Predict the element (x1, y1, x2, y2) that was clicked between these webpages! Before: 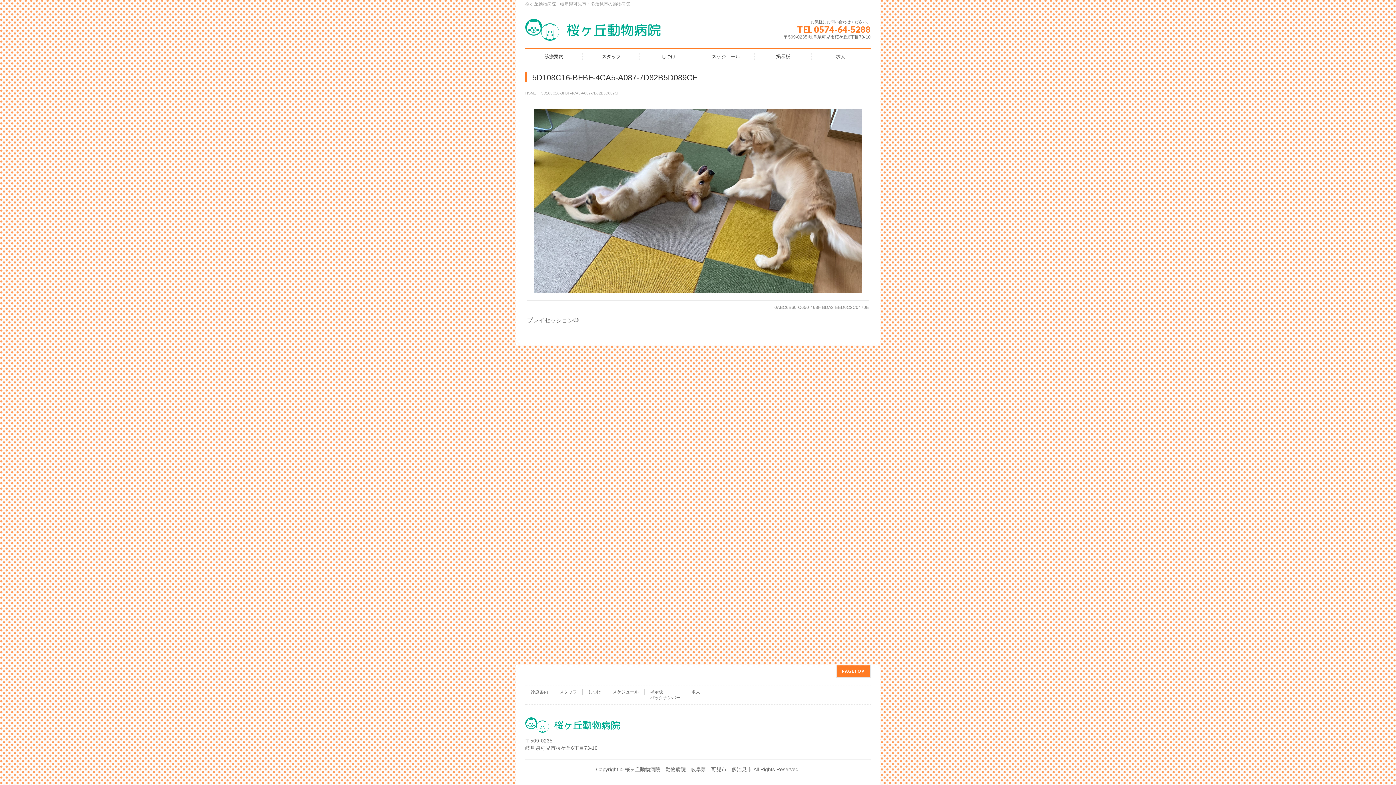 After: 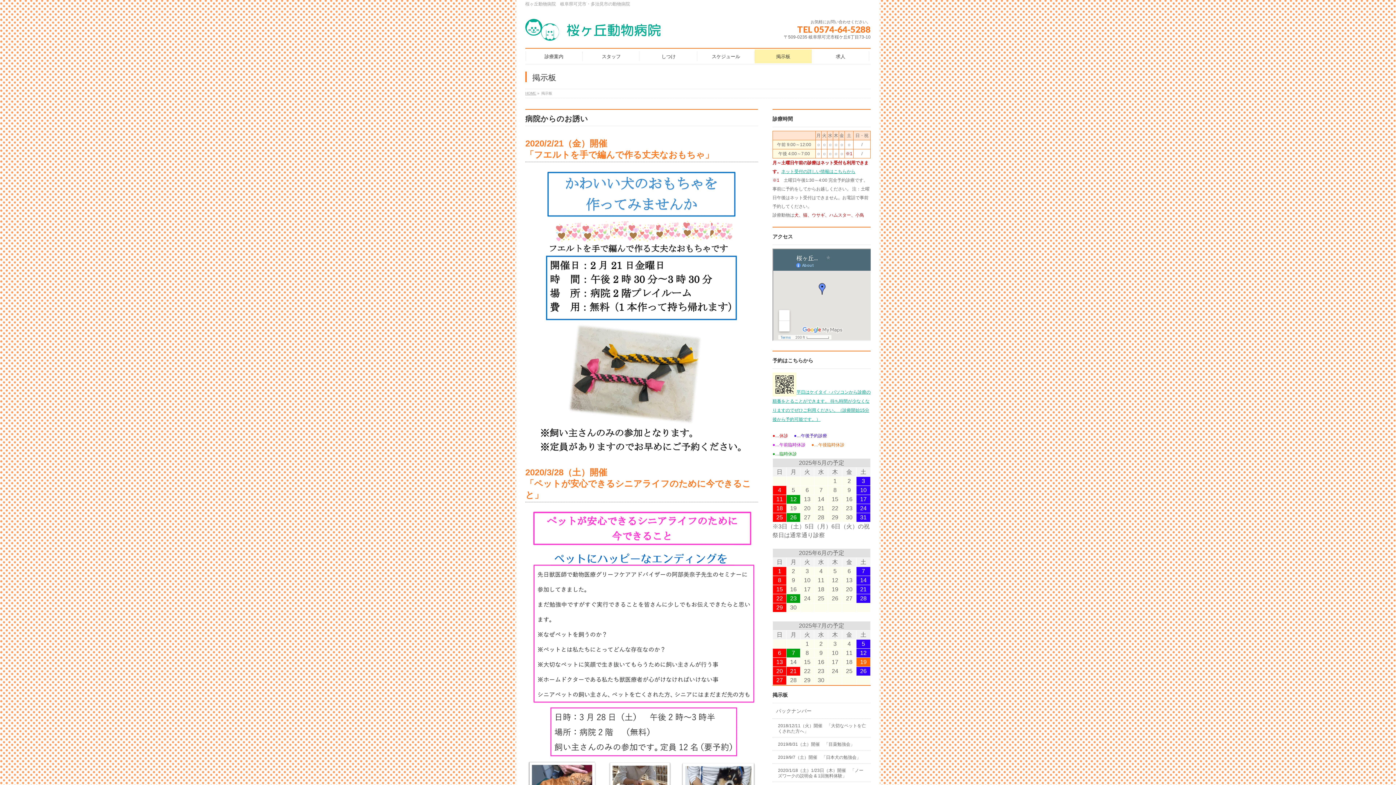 Action: label: 掲示板 bbox: (754, 49, 812, 63)